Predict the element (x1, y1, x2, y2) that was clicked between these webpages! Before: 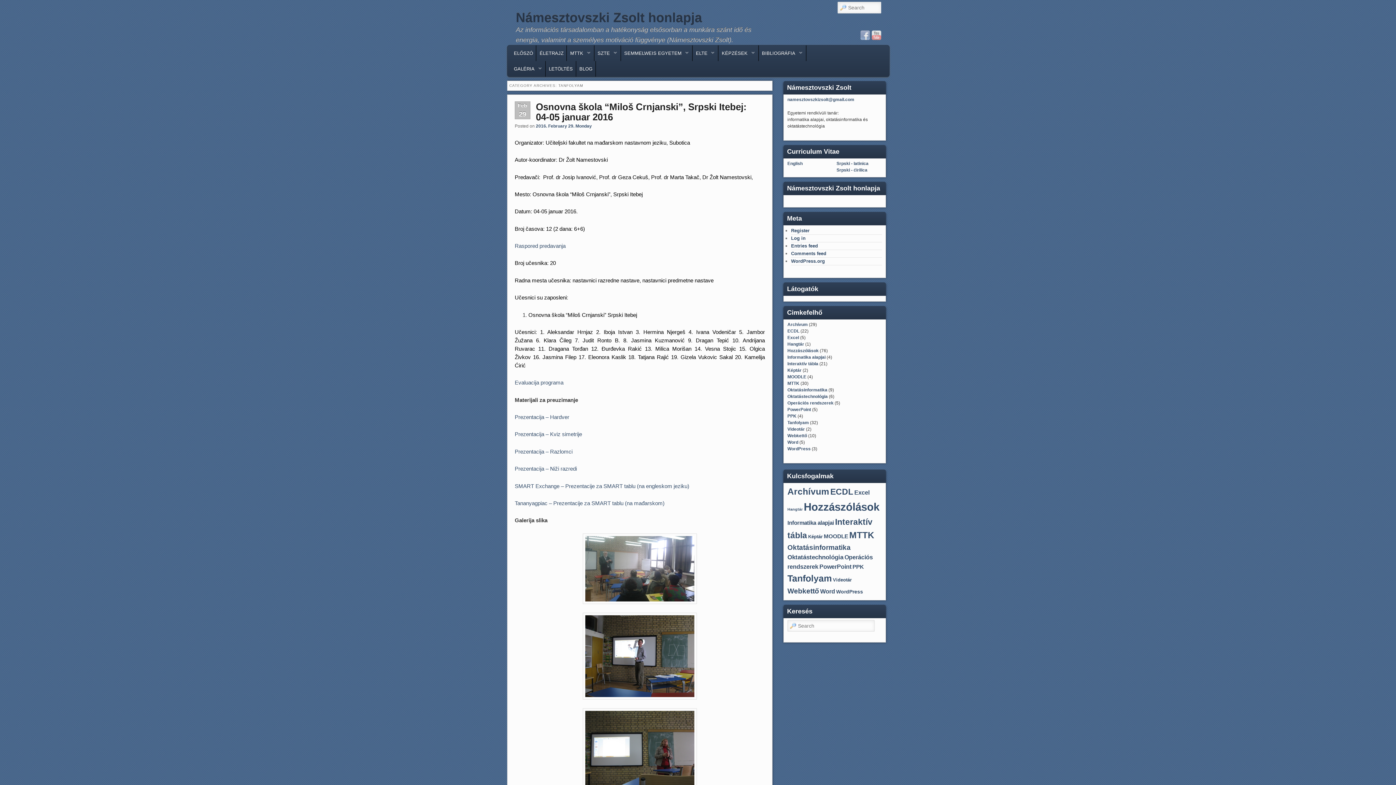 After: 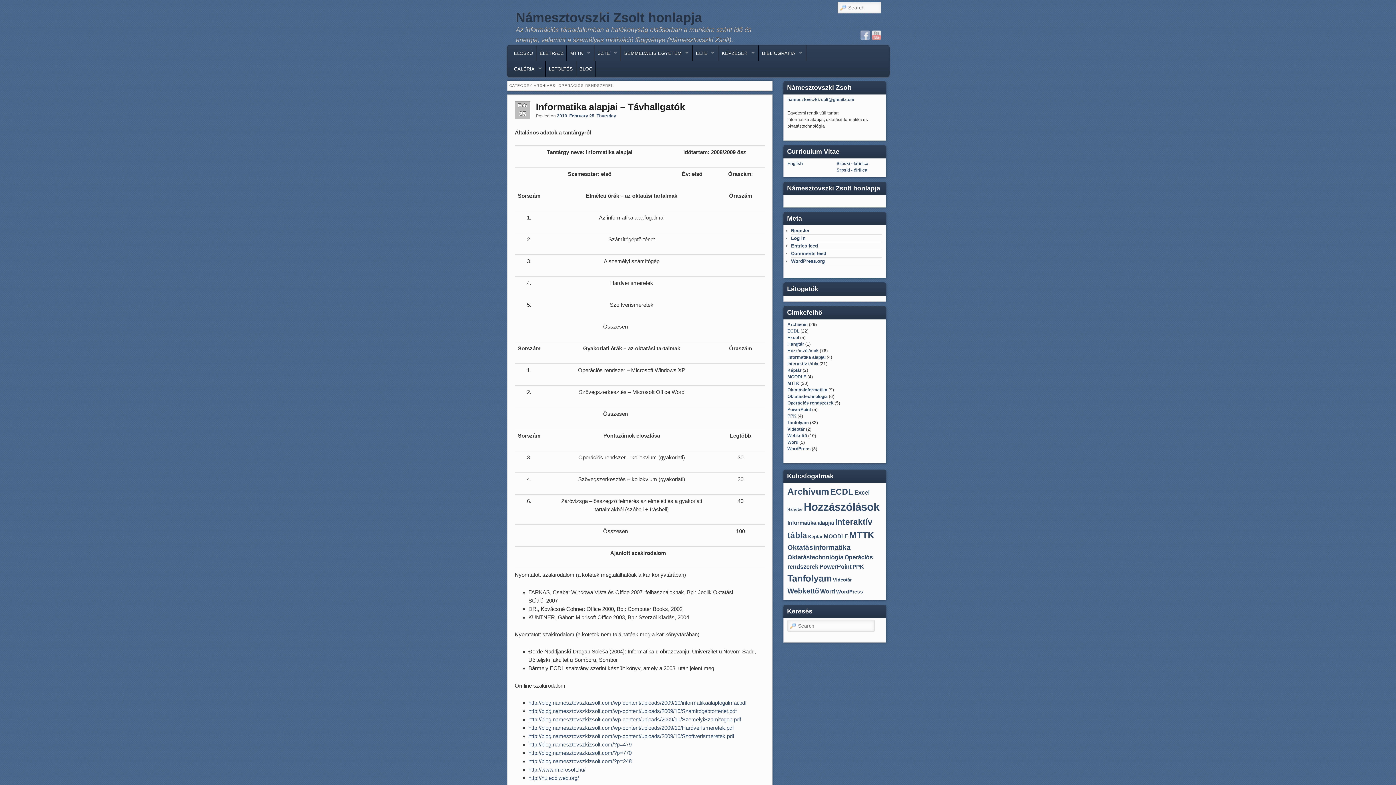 Action: label: Operációs rendszerek bbox: (787, 400, 833, 405)